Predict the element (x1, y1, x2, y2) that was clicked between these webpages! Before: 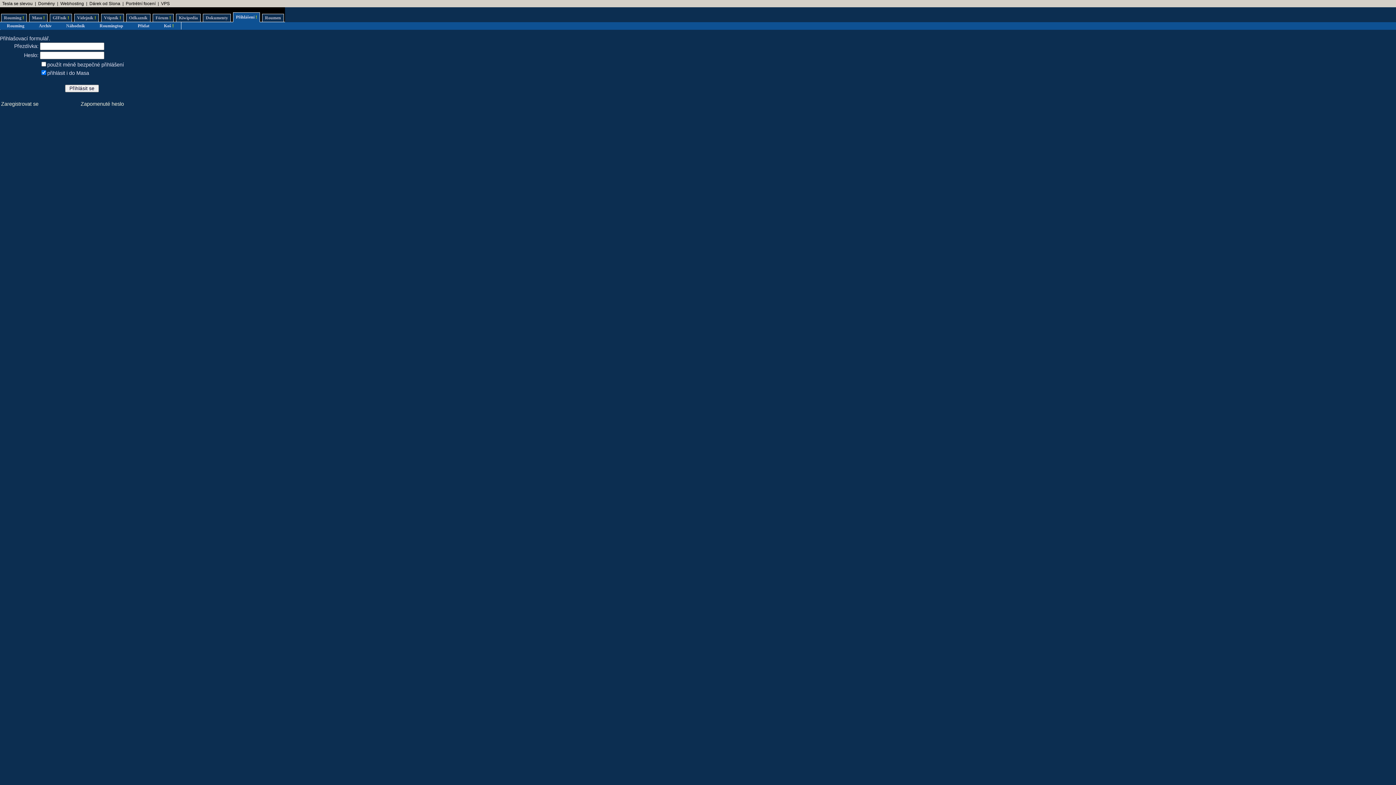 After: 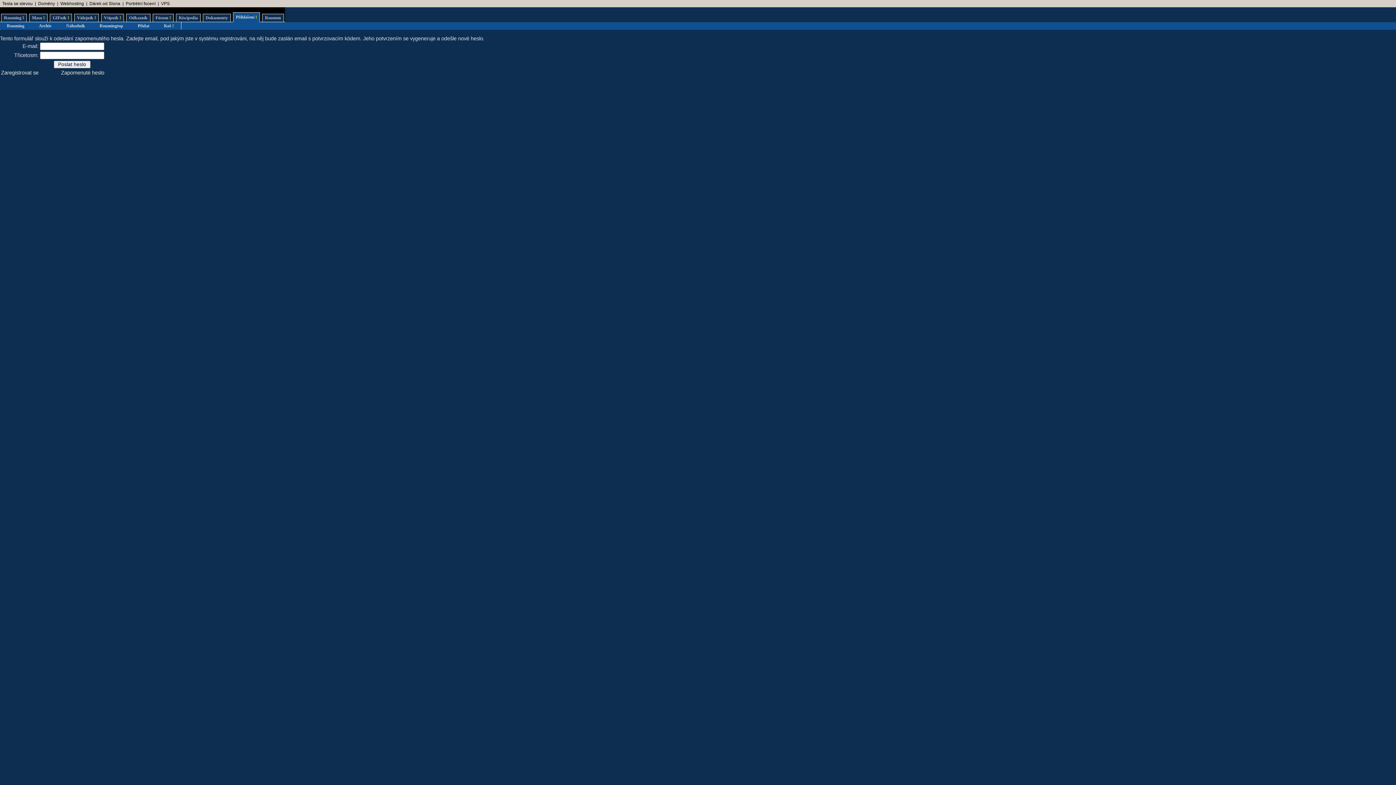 Action: label: Zapomenuté heslo bbox: (80, 101, 124, 106)